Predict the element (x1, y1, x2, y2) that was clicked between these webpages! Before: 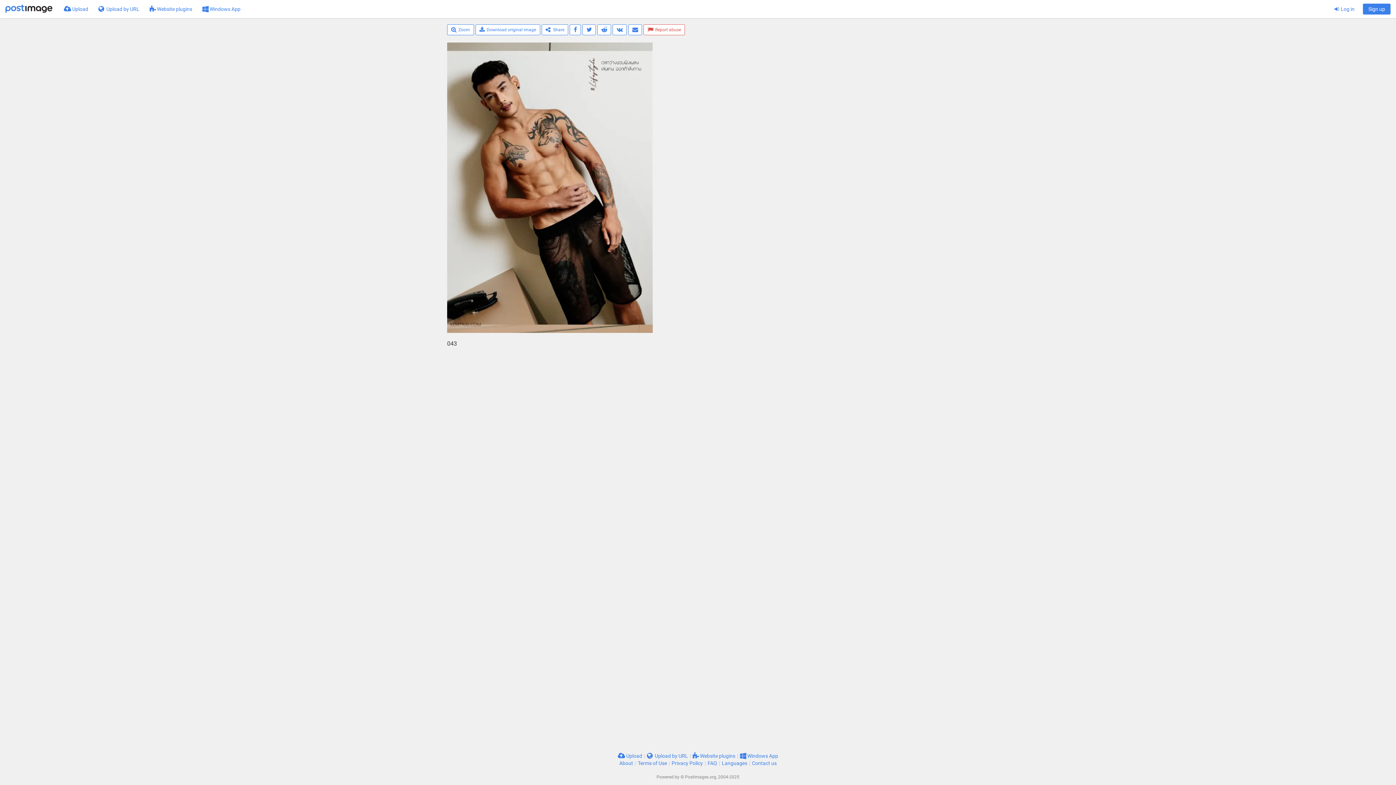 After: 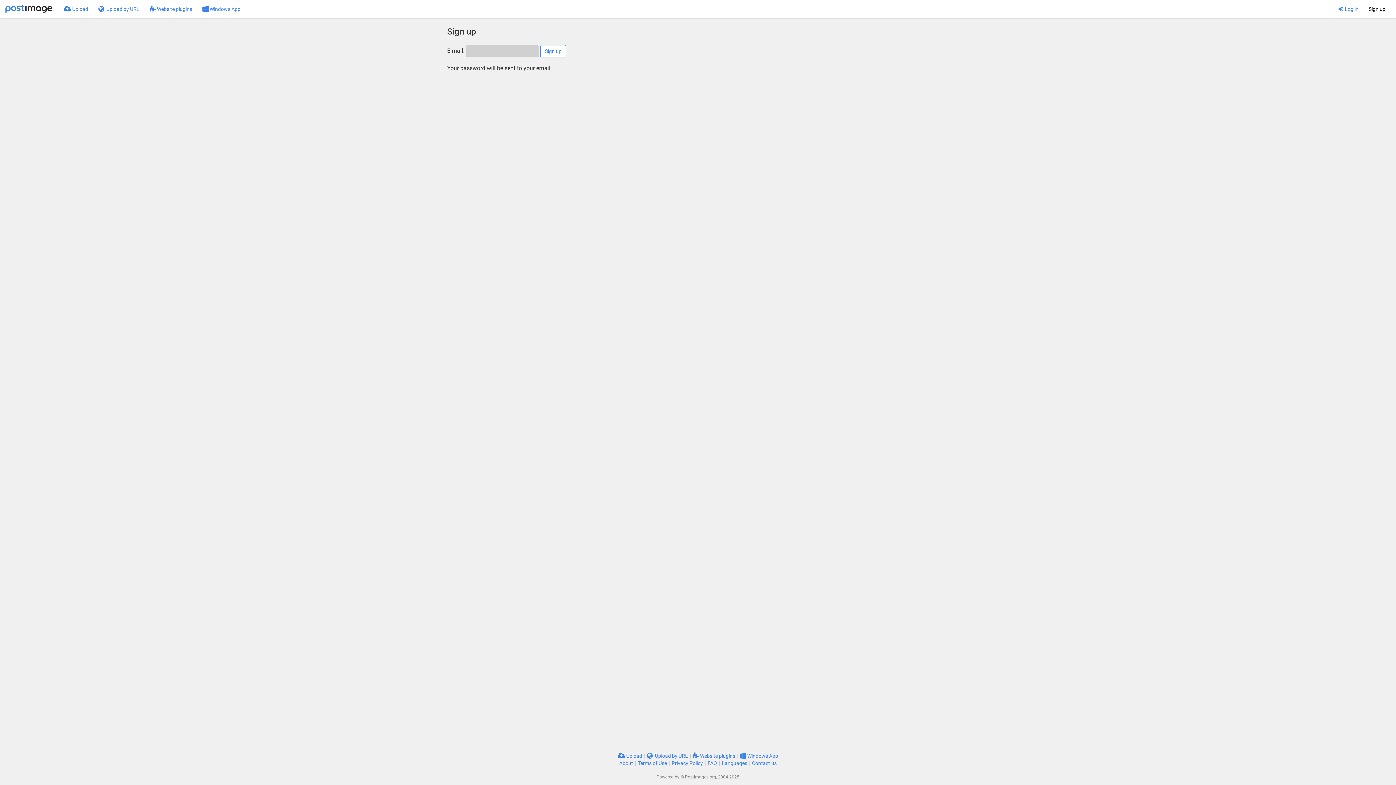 Action: bbox: (1363, 3, 1390, 14) label: Sign up